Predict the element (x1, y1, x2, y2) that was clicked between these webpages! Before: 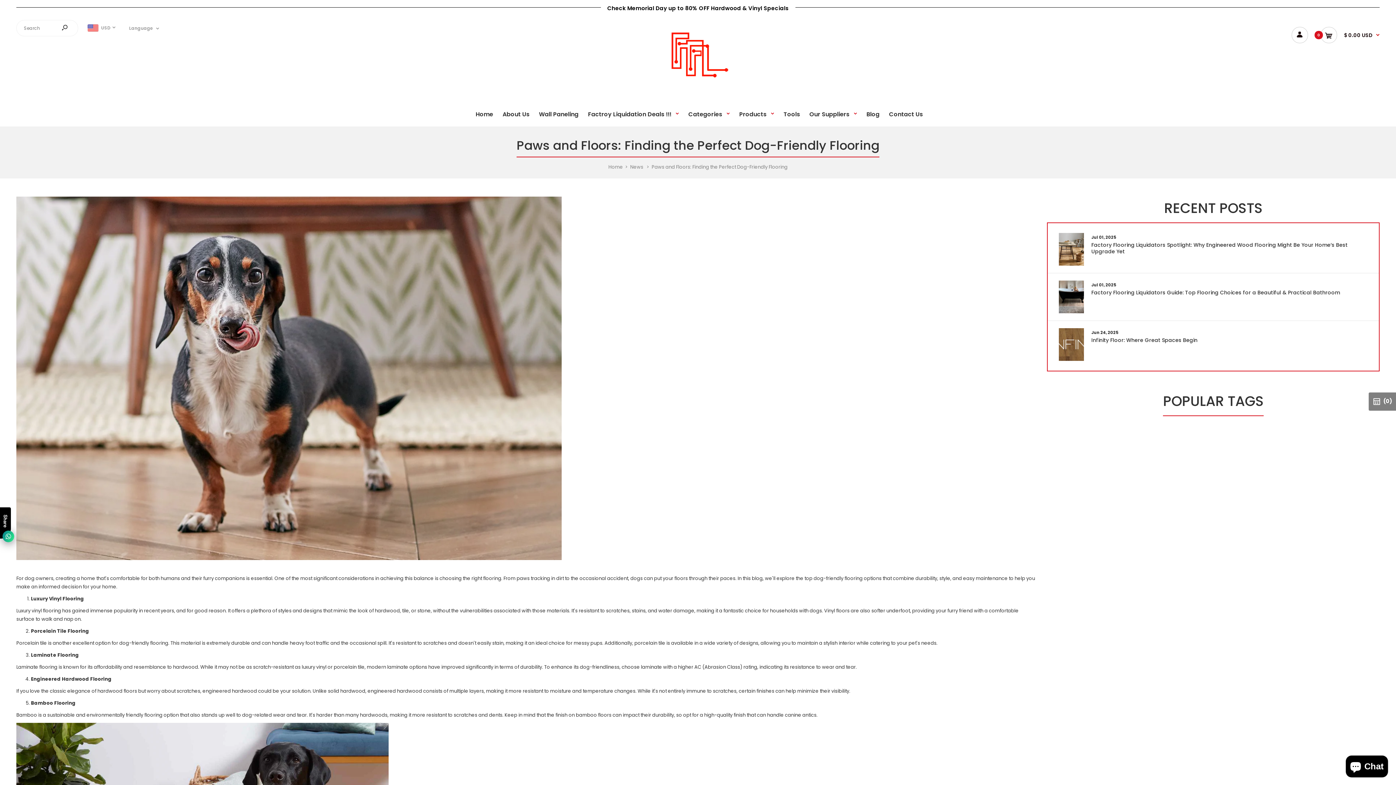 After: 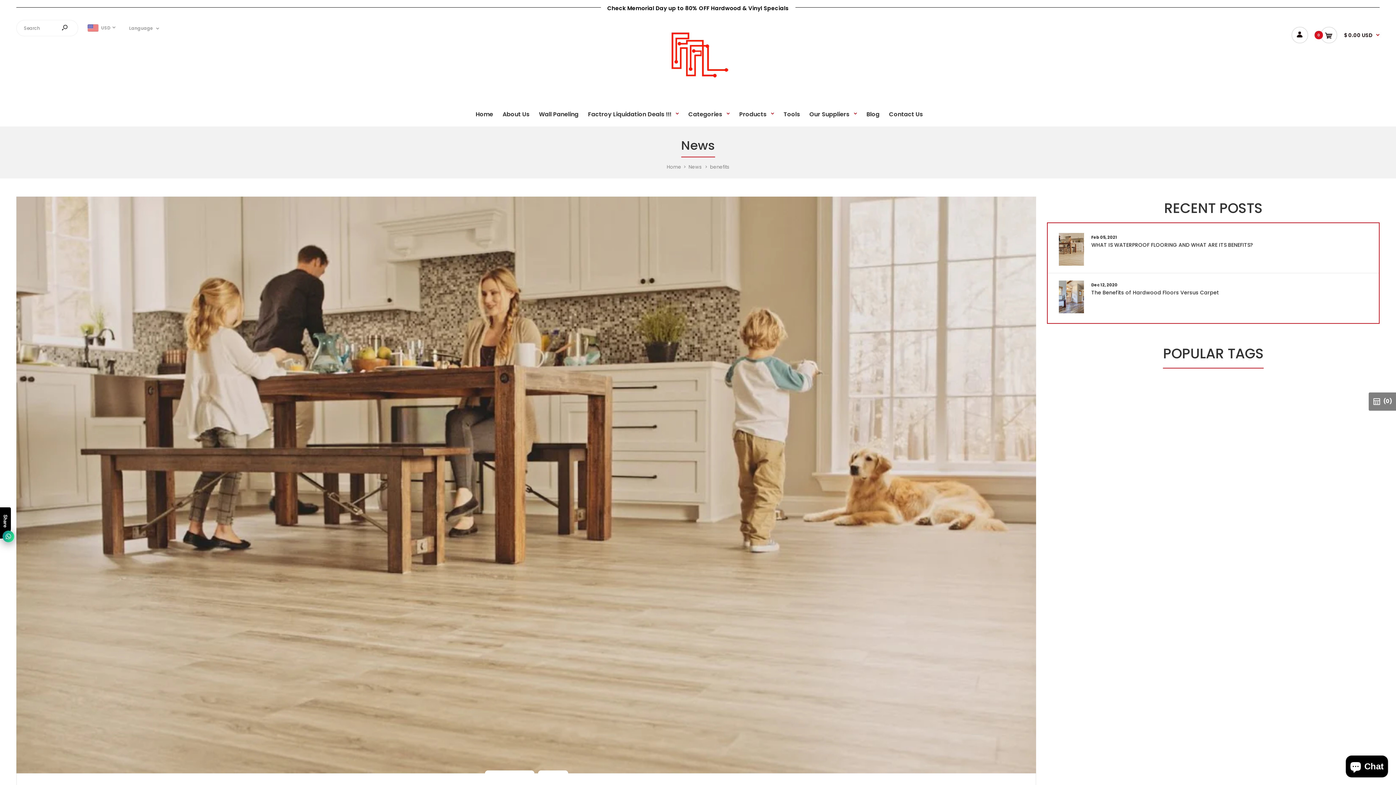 Action: label: BENEFITS bbox: (1188, 557, 1212, 563)